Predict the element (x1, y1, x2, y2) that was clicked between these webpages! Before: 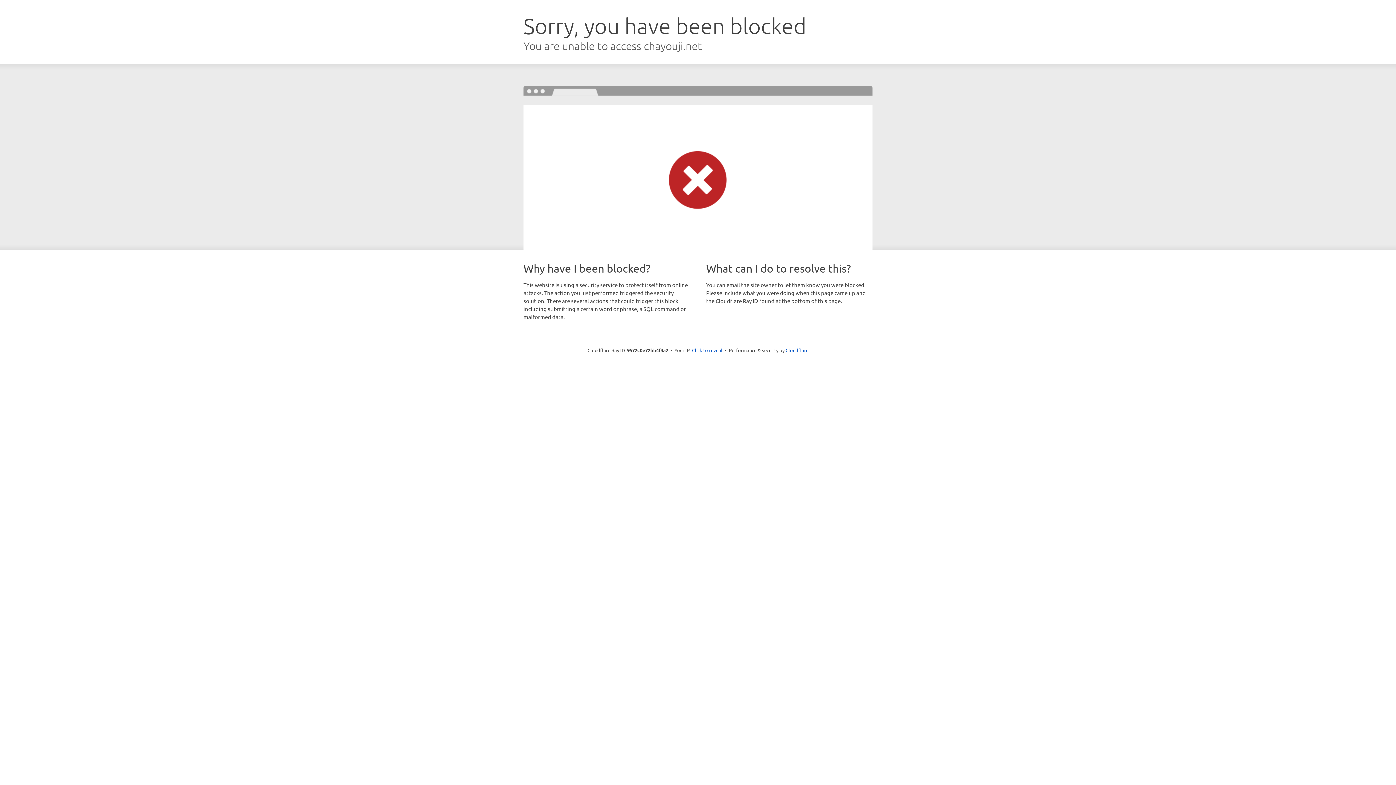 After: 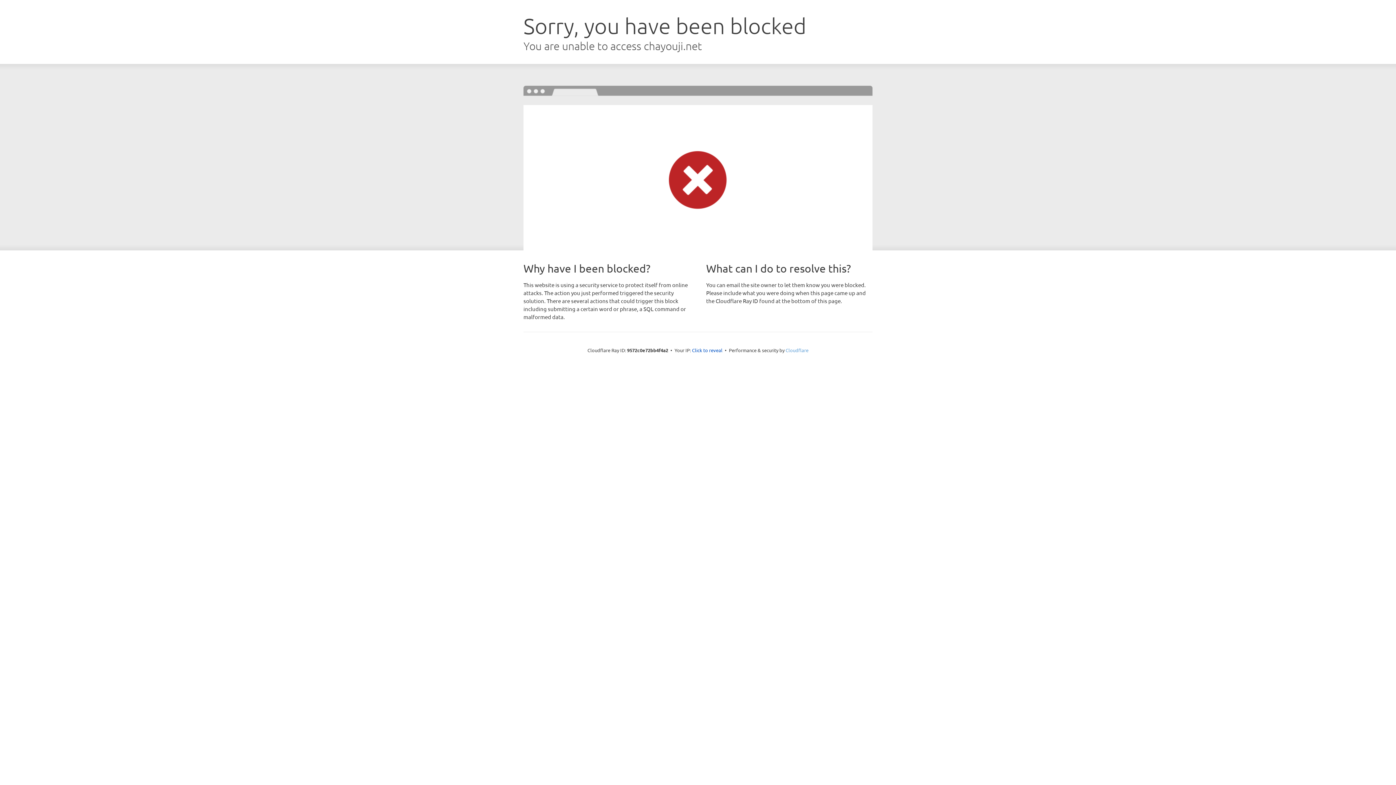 Action: label: Cloudflare bbox: (785, 347, 808, 353)